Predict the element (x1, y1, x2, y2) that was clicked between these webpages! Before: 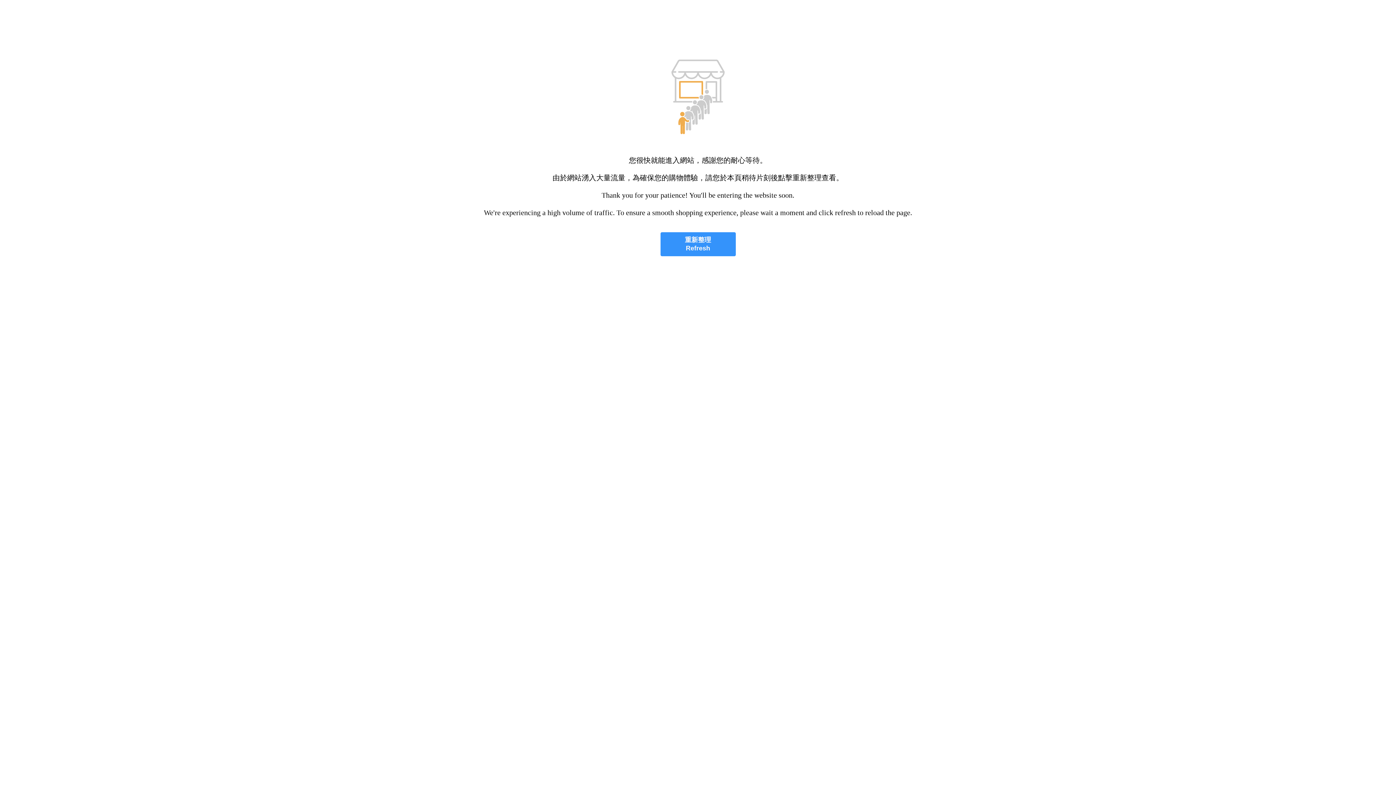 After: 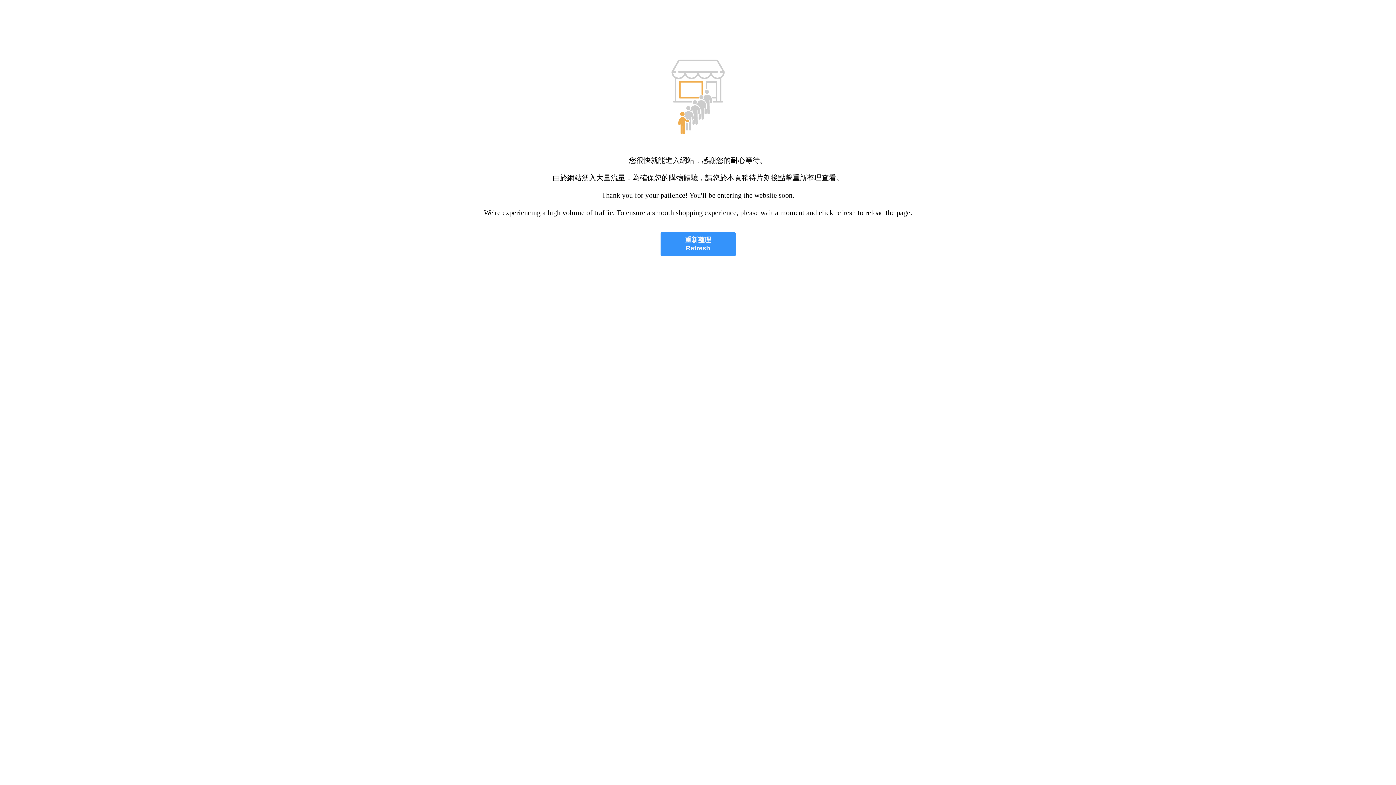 Action: bbox: (660, 232, 735, 256) label: 重新整理
Refresh